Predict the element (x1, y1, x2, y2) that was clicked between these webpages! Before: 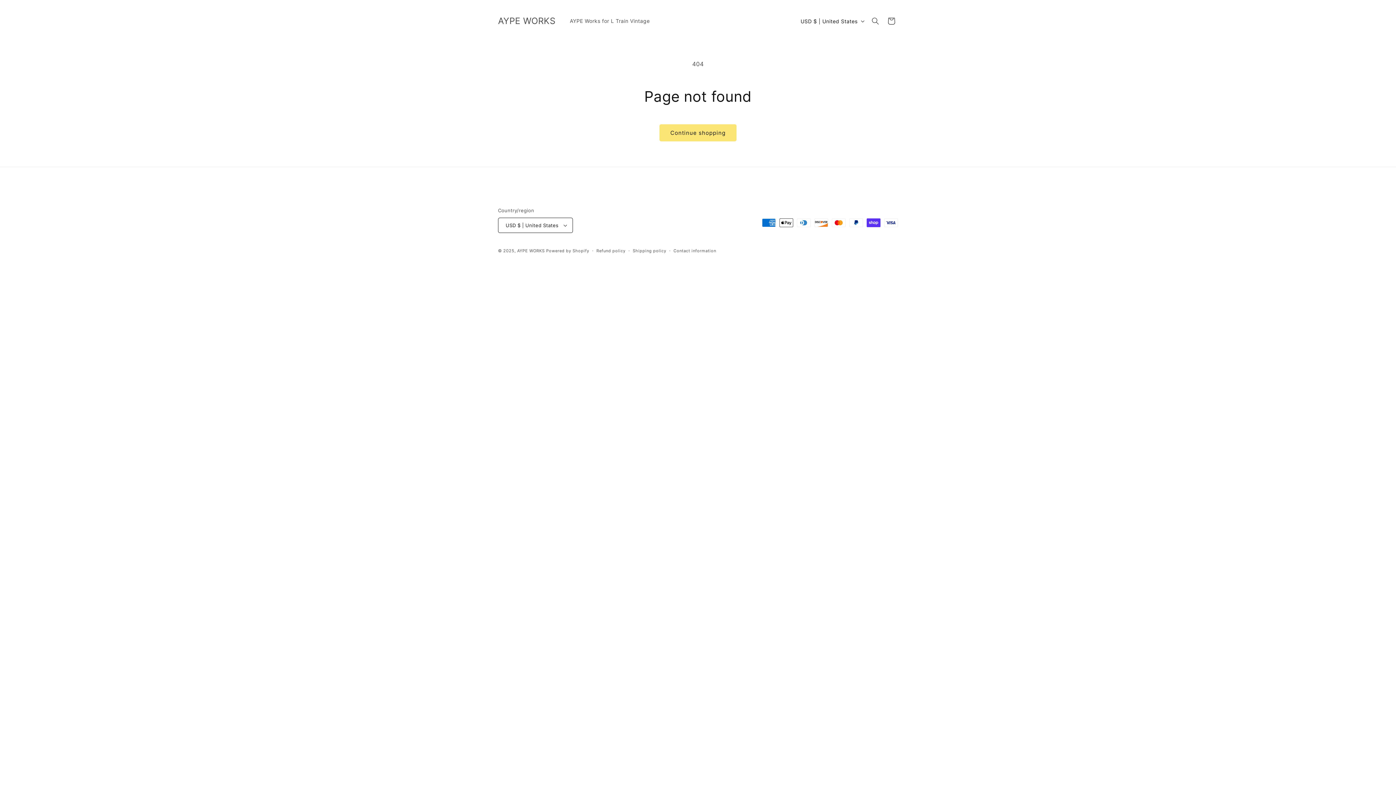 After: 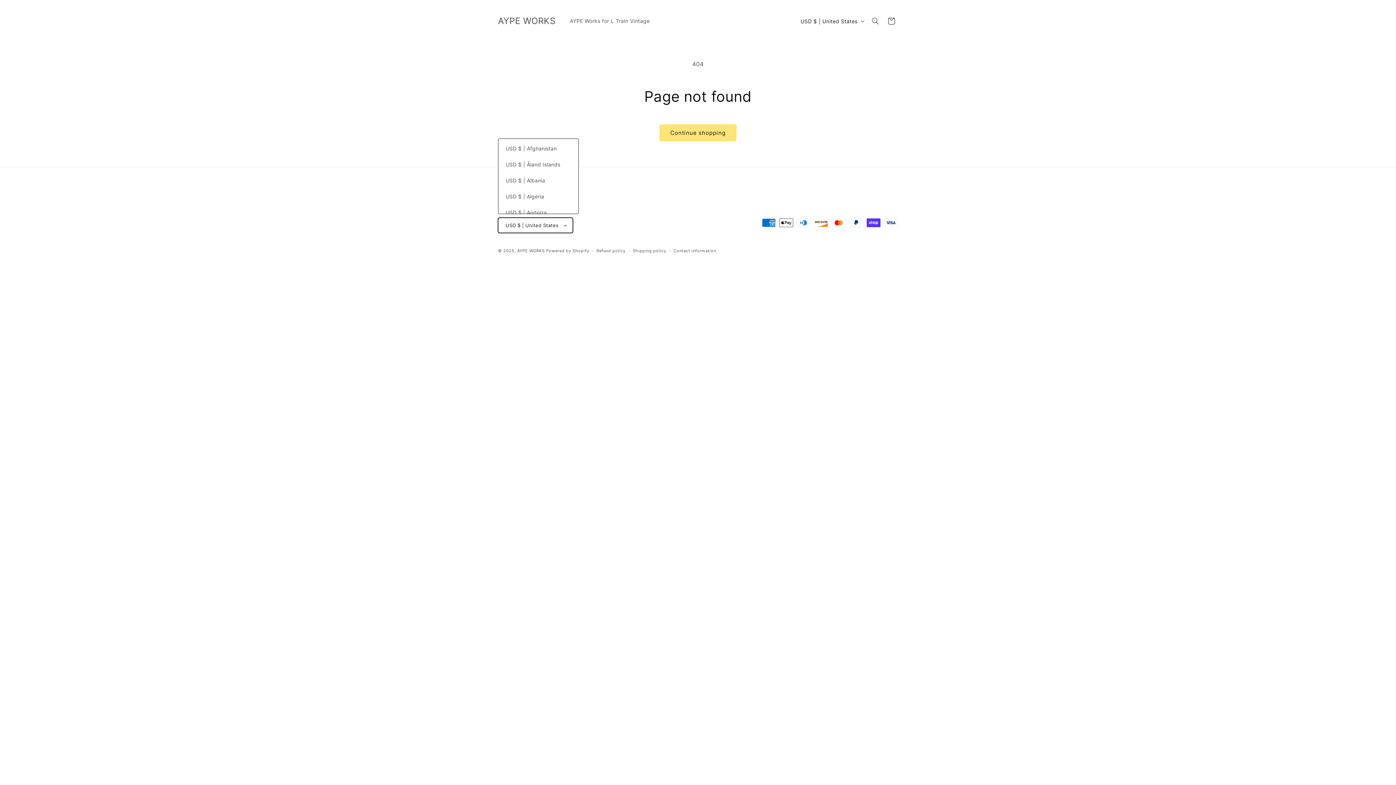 Action: bbox: (498, 217, 573, 233) label: USD $ | United States